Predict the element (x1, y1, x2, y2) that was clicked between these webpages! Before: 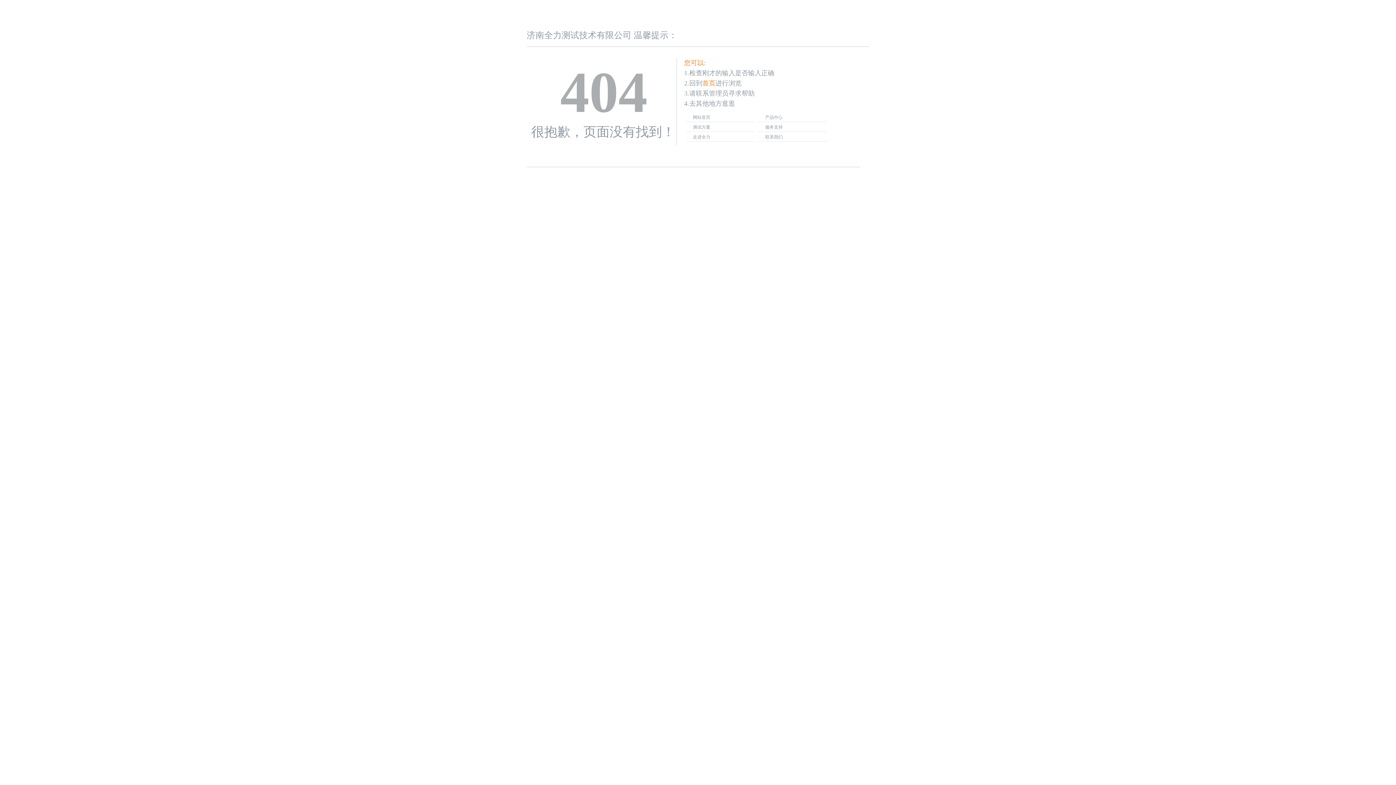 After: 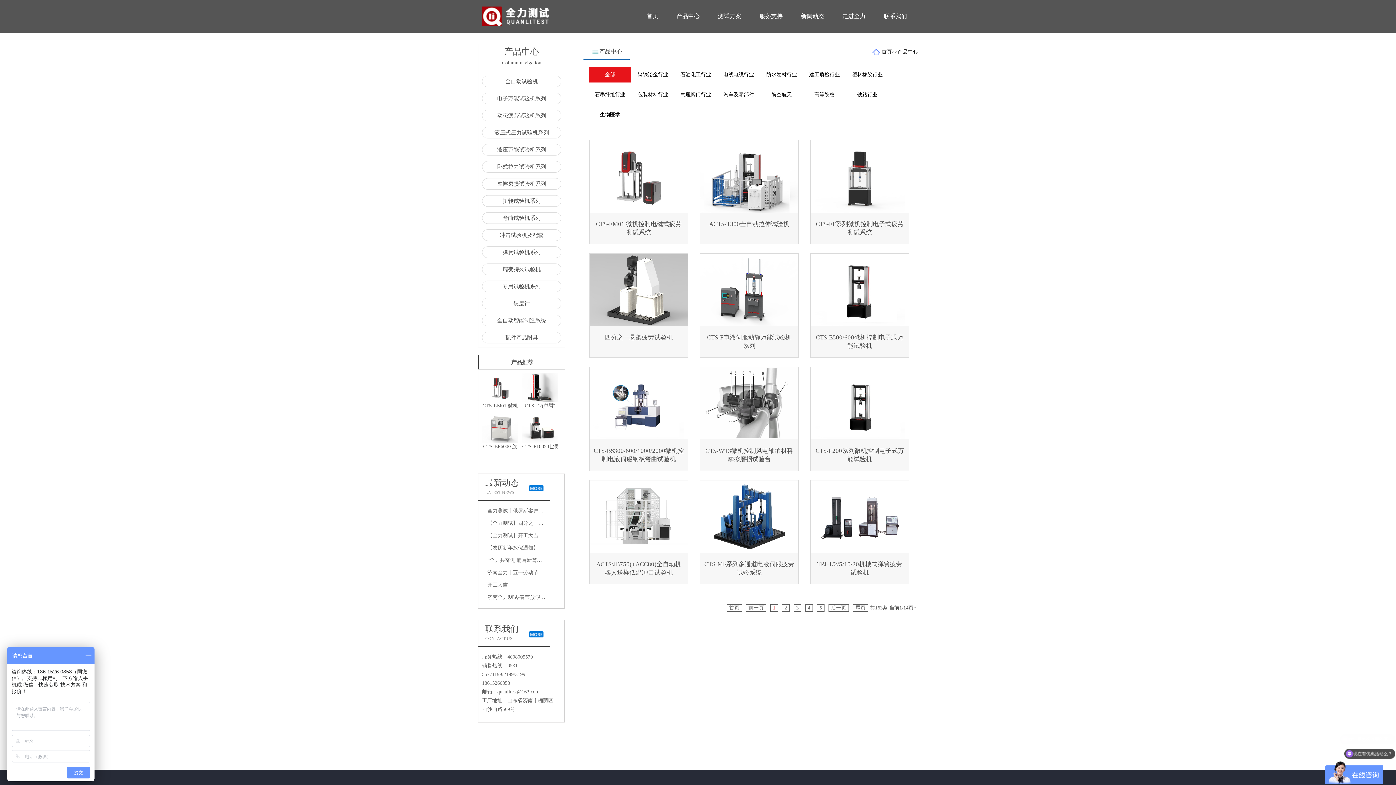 Action: bbox: (765, 114, 782, 120) label: 产品中心